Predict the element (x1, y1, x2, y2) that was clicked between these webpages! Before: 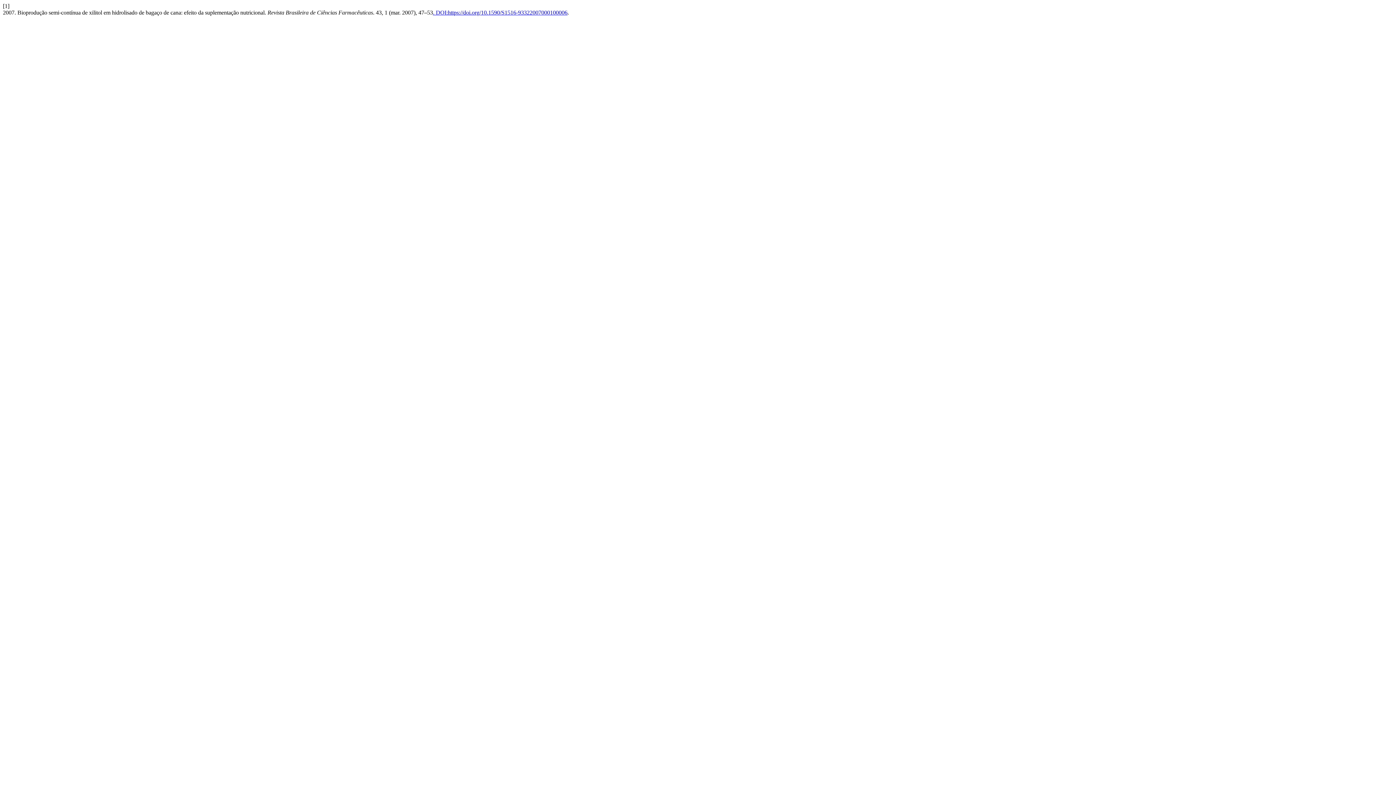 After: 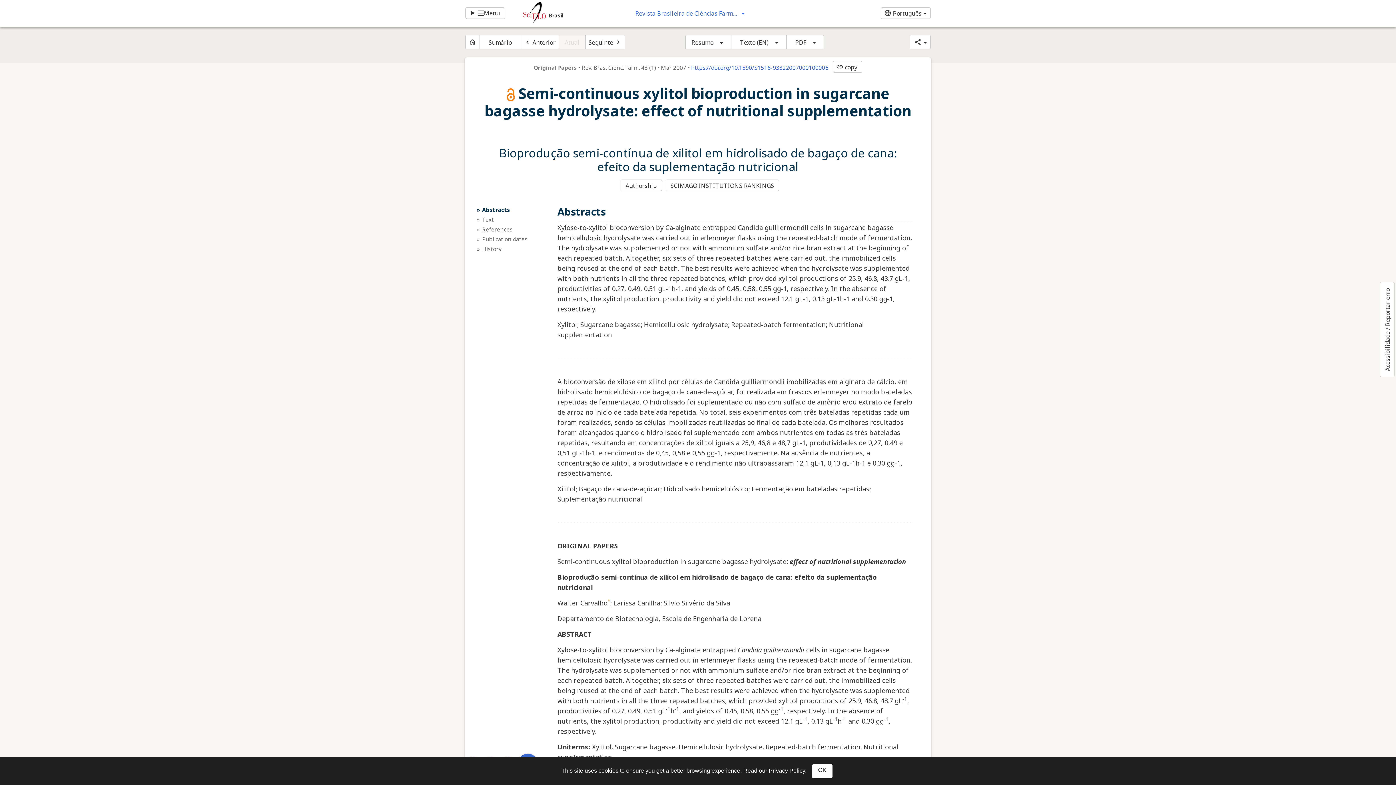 Action: label: . DOI:https://doi.org/10.1590/S1516-93322007000100006 bbox: (433, 9, 567, 15)